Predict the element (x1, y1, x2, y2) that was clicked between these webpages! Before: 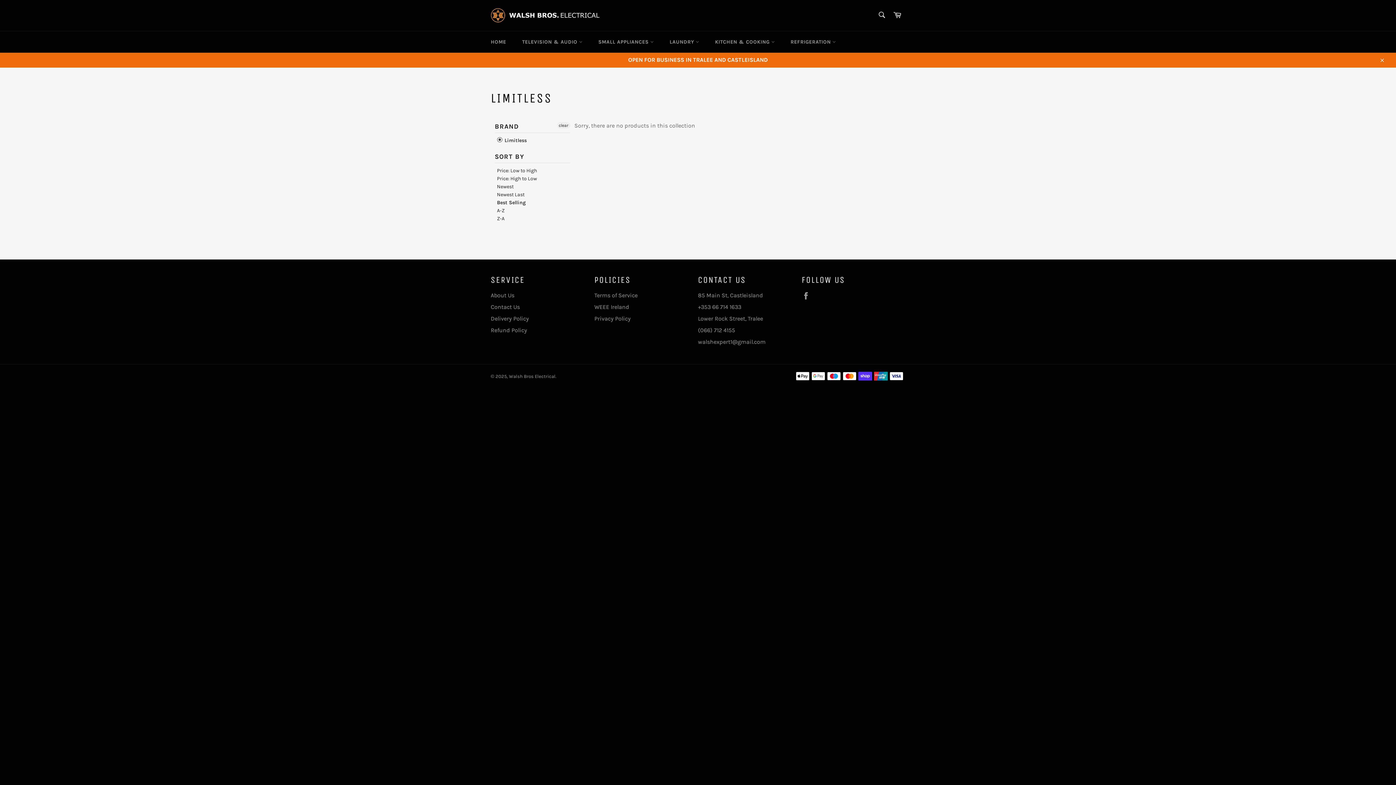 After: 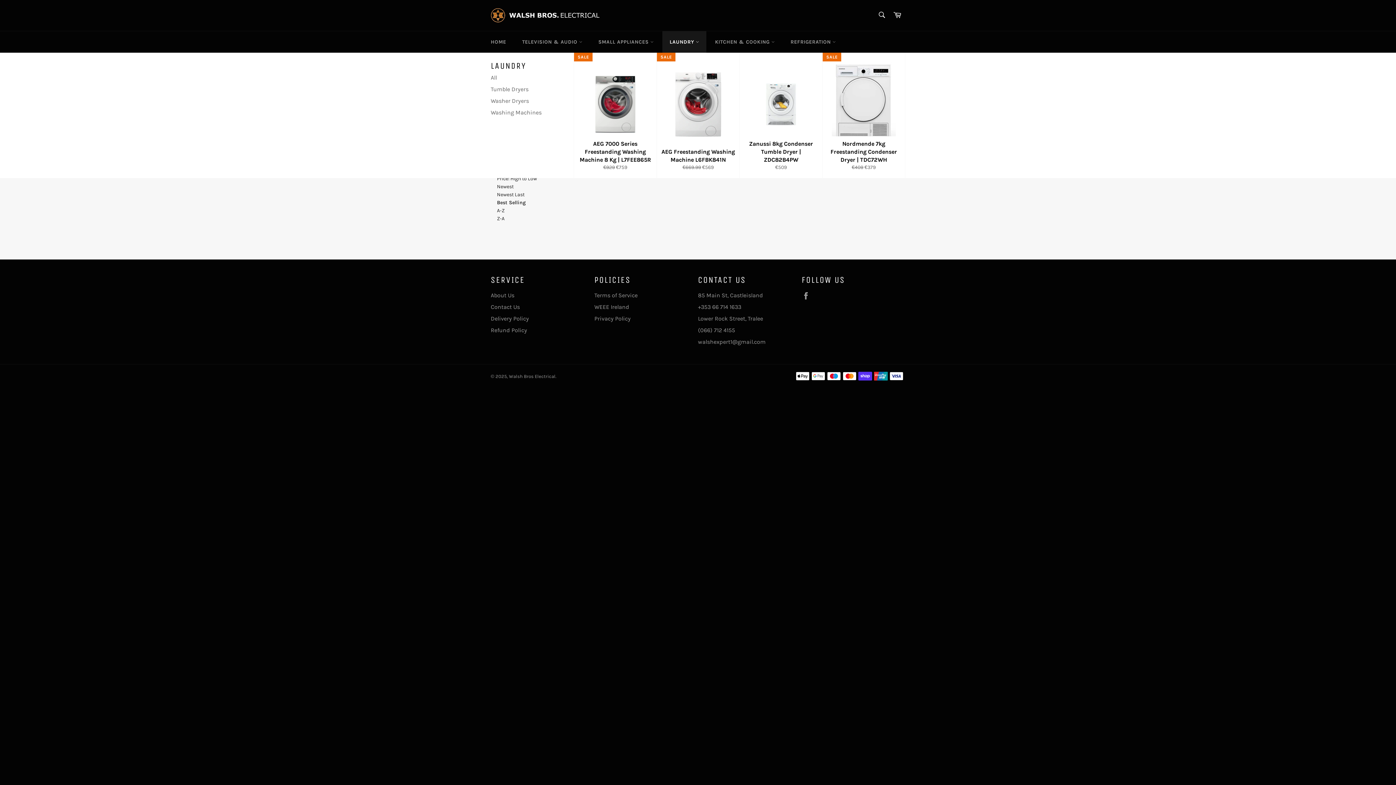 Action: bbox: (662, 31, 706, 52) label: LAUNDRY 